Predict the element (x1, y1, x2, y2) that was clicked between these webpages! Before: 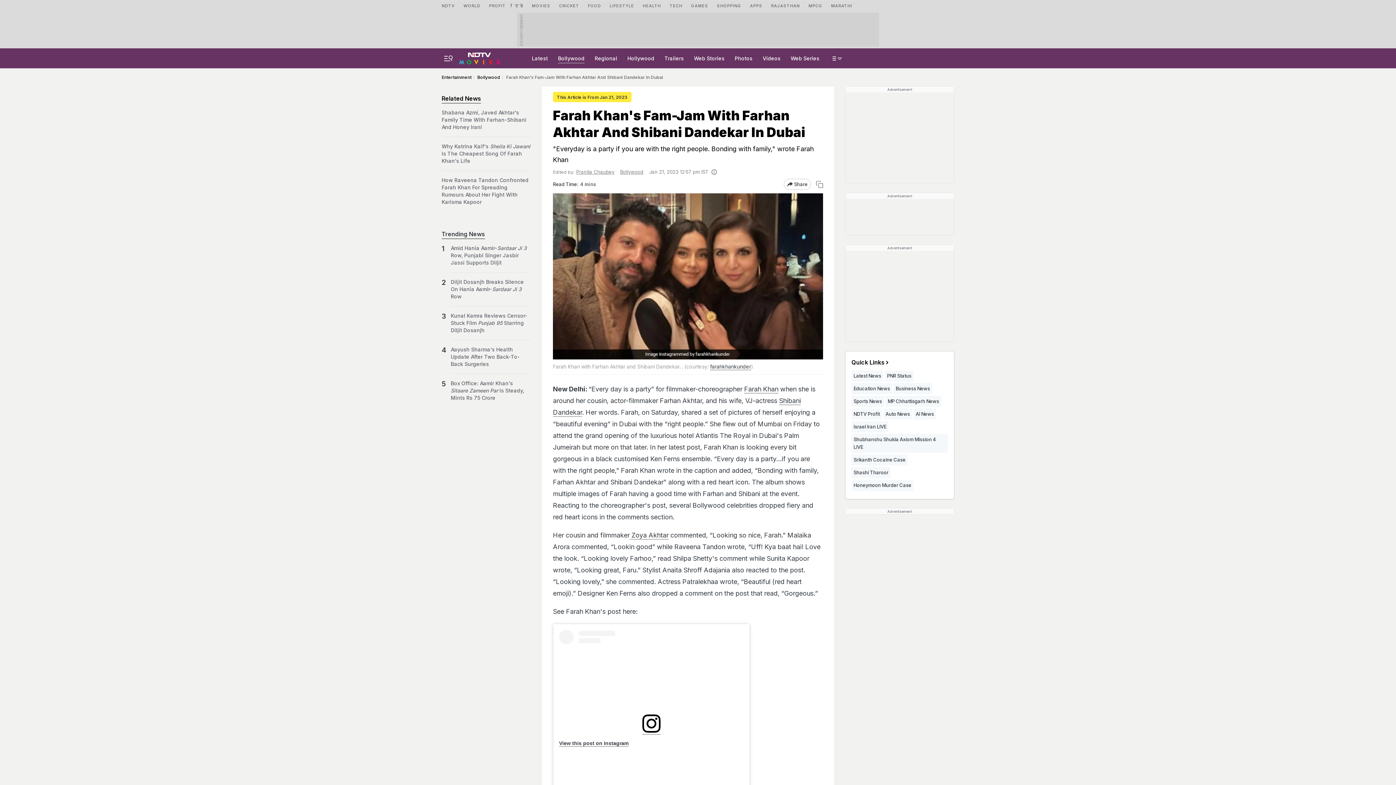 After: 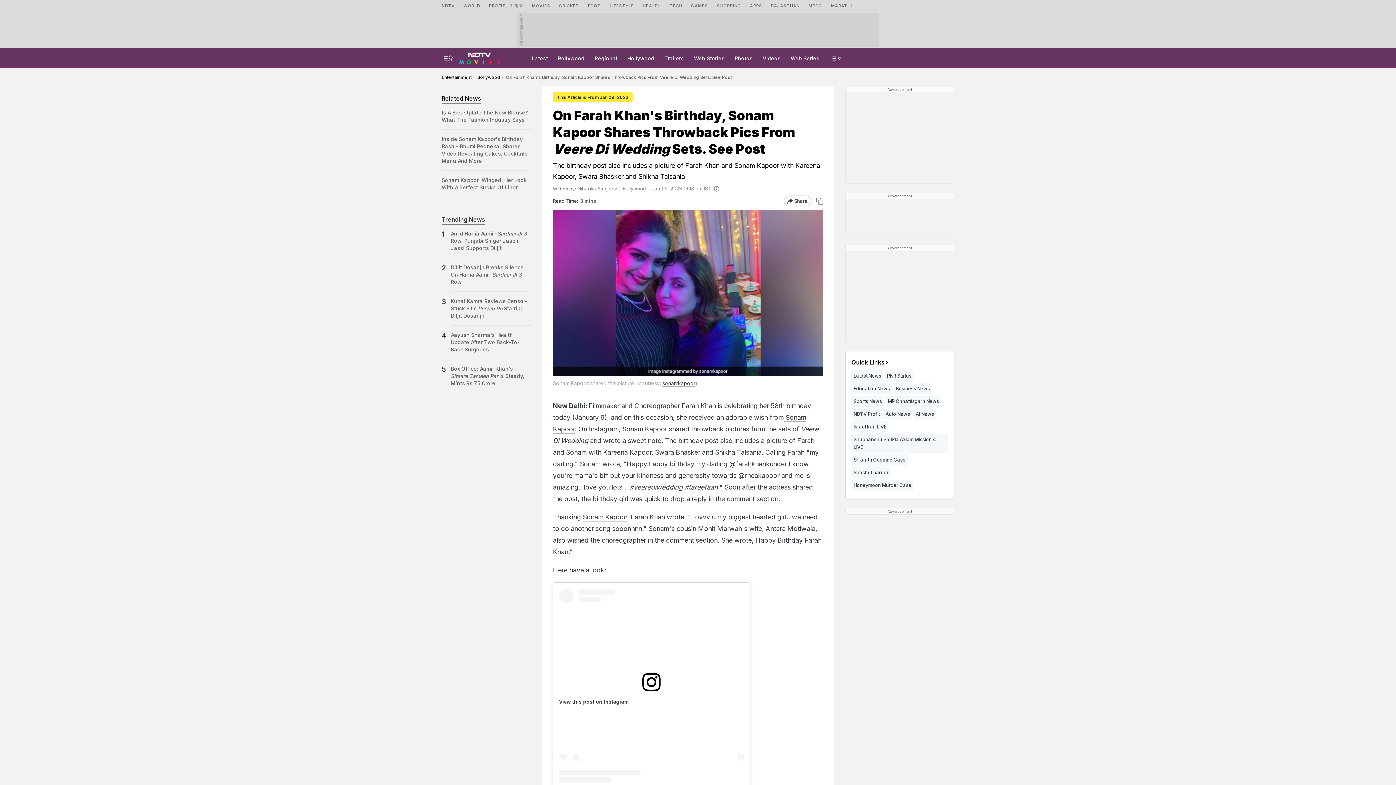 Action: label:  Zoya Akhtar bbox: (629, 531, 668, 540)